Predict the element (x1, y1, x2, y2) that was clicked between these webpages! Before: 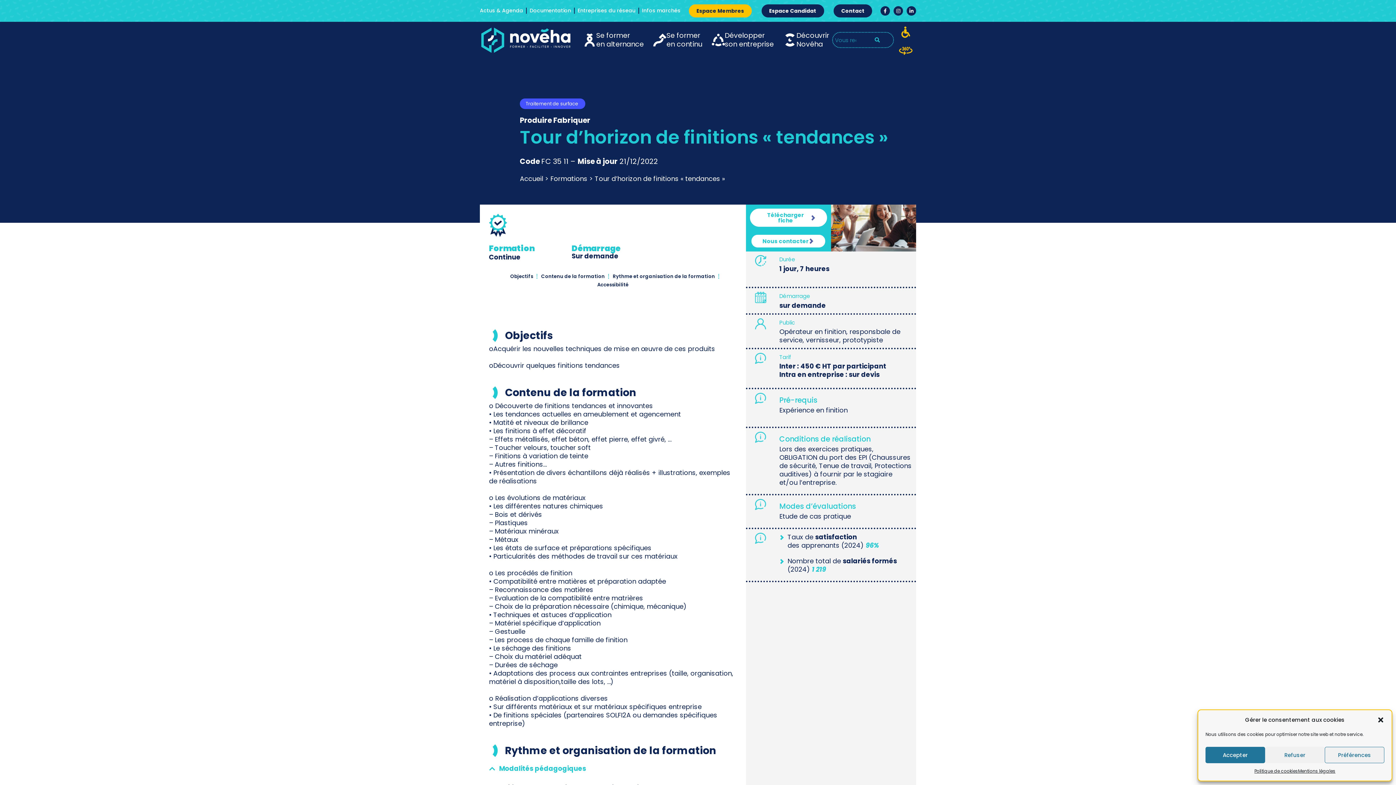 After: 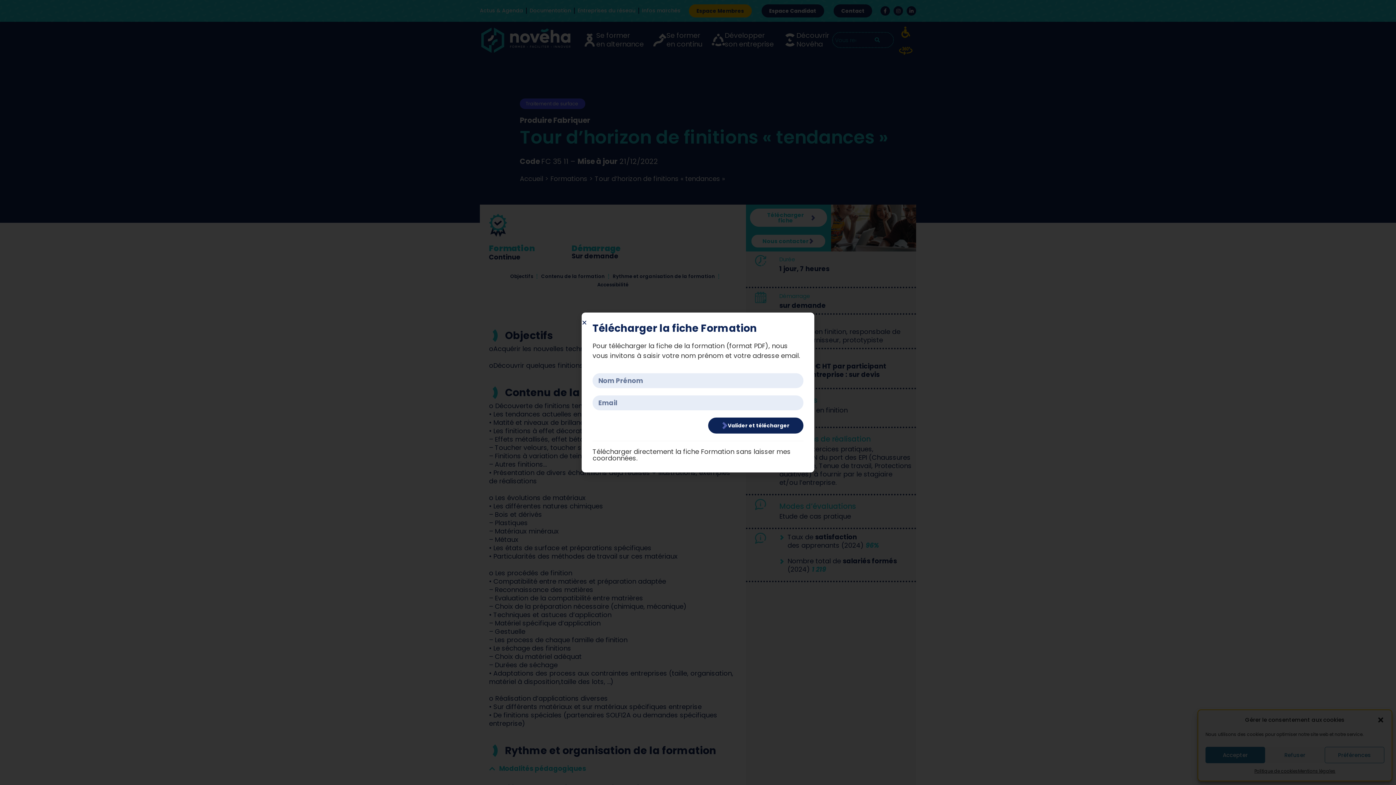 Action: label: Télécharger fiche bbox: (749, 208, 827, 227)